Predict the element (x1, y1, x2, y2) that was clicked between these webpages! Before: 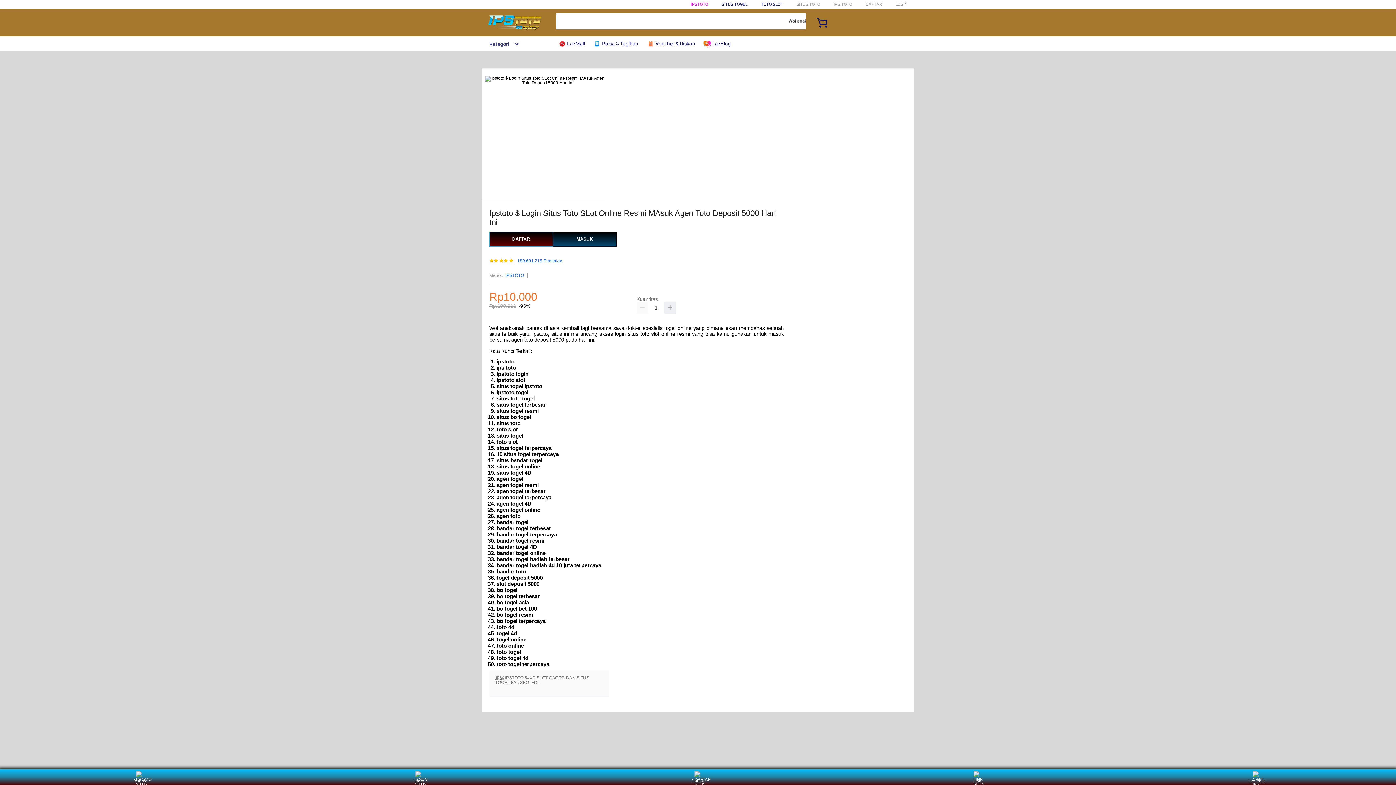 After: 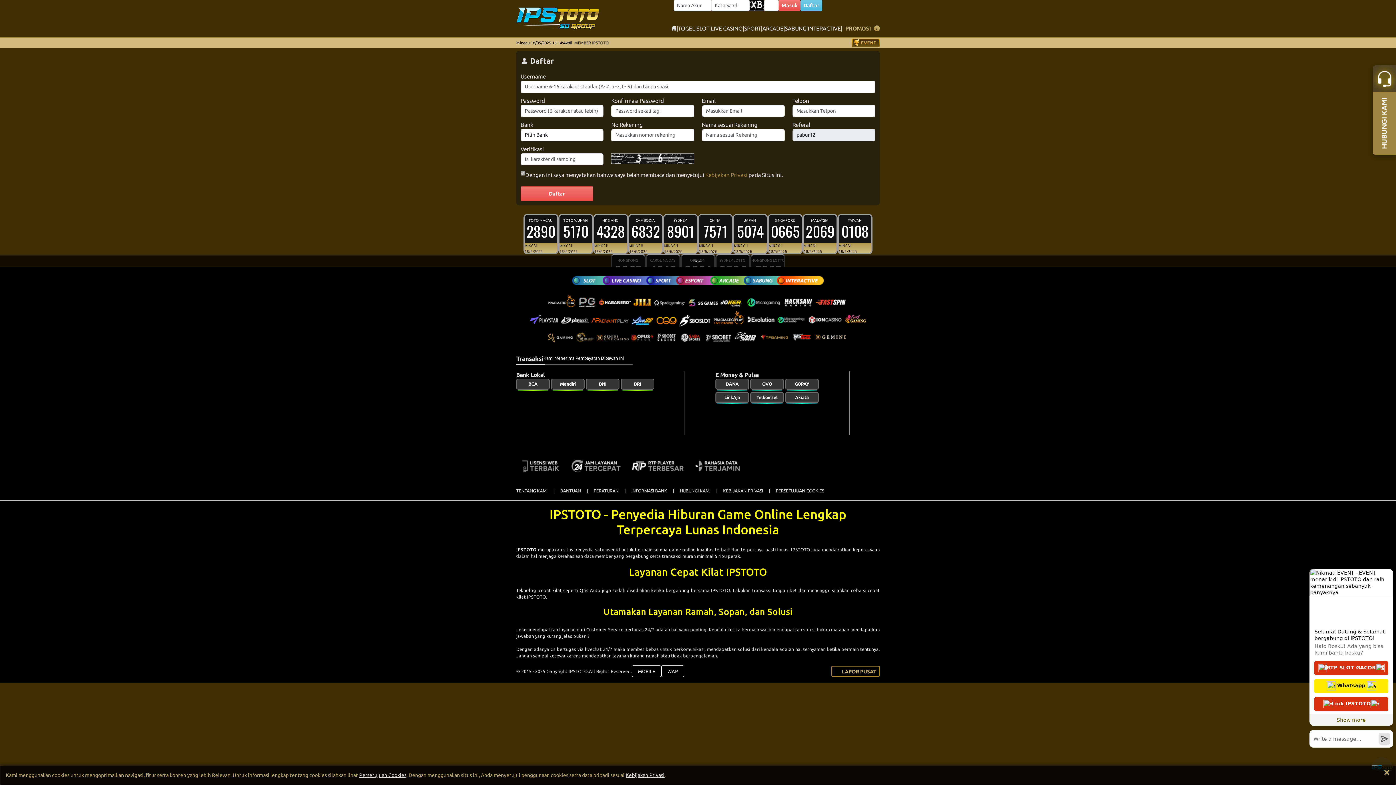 Action: label: DAFTAR bbox: (489, 232, 553, 247)